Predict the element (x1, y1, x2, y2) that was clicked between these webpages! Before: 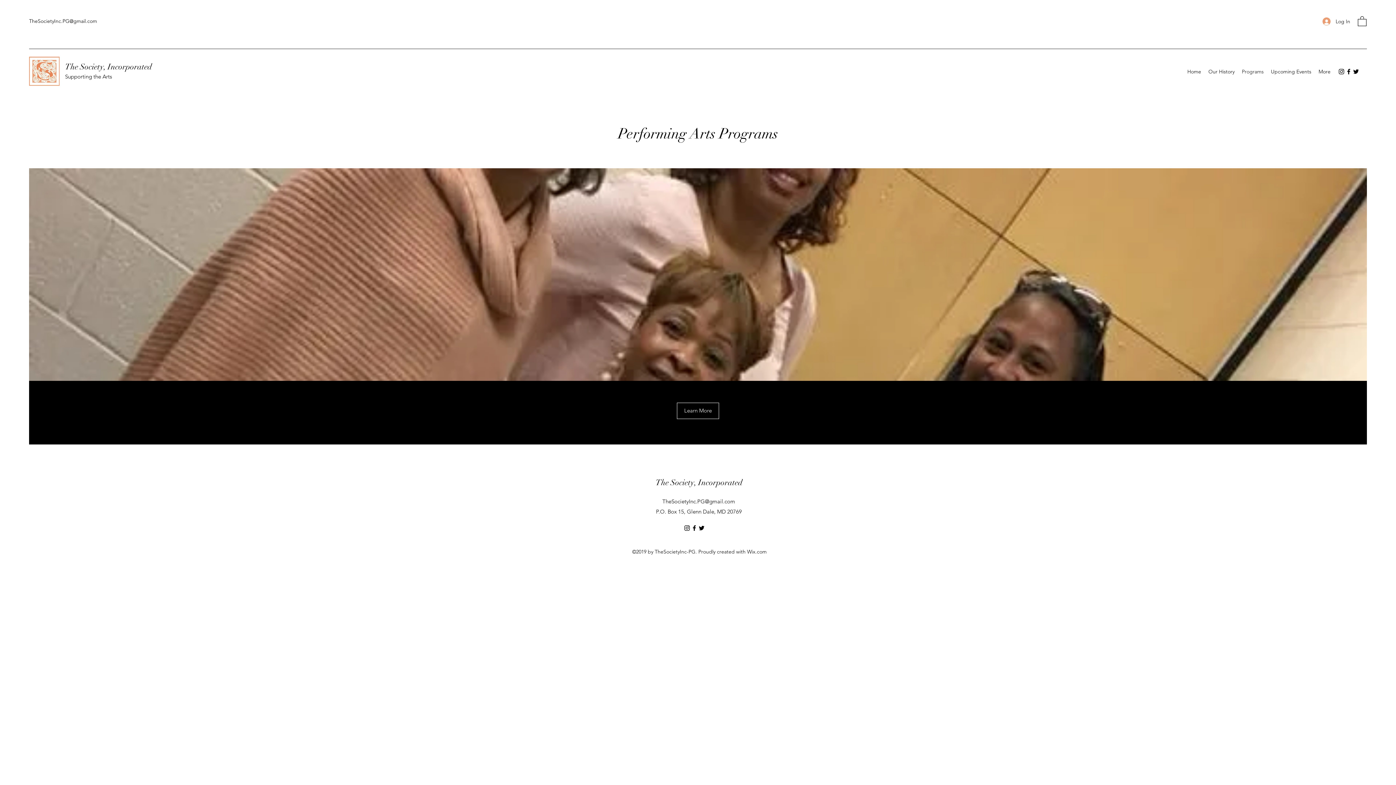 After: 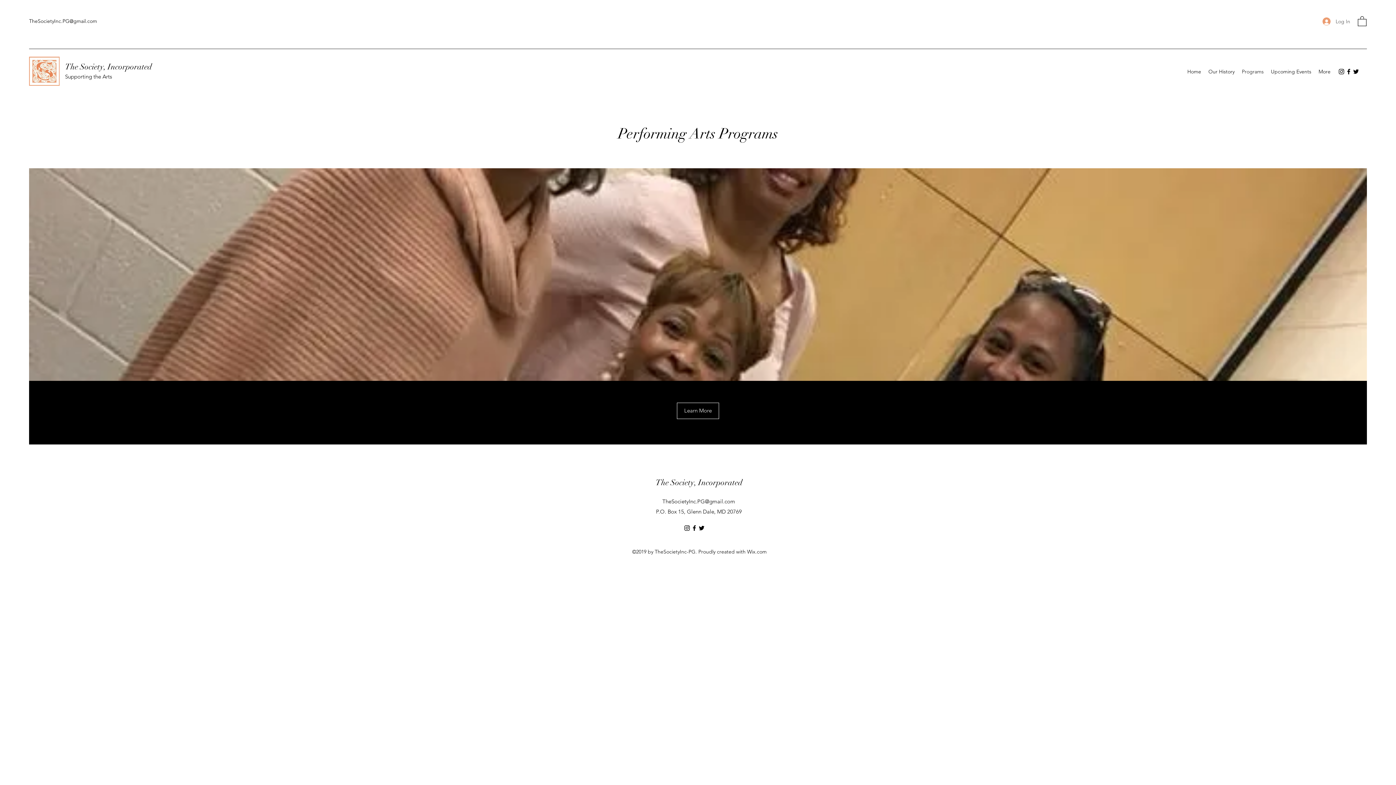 Action: label: Log In bbox: (1317, 14, 1355, 28)